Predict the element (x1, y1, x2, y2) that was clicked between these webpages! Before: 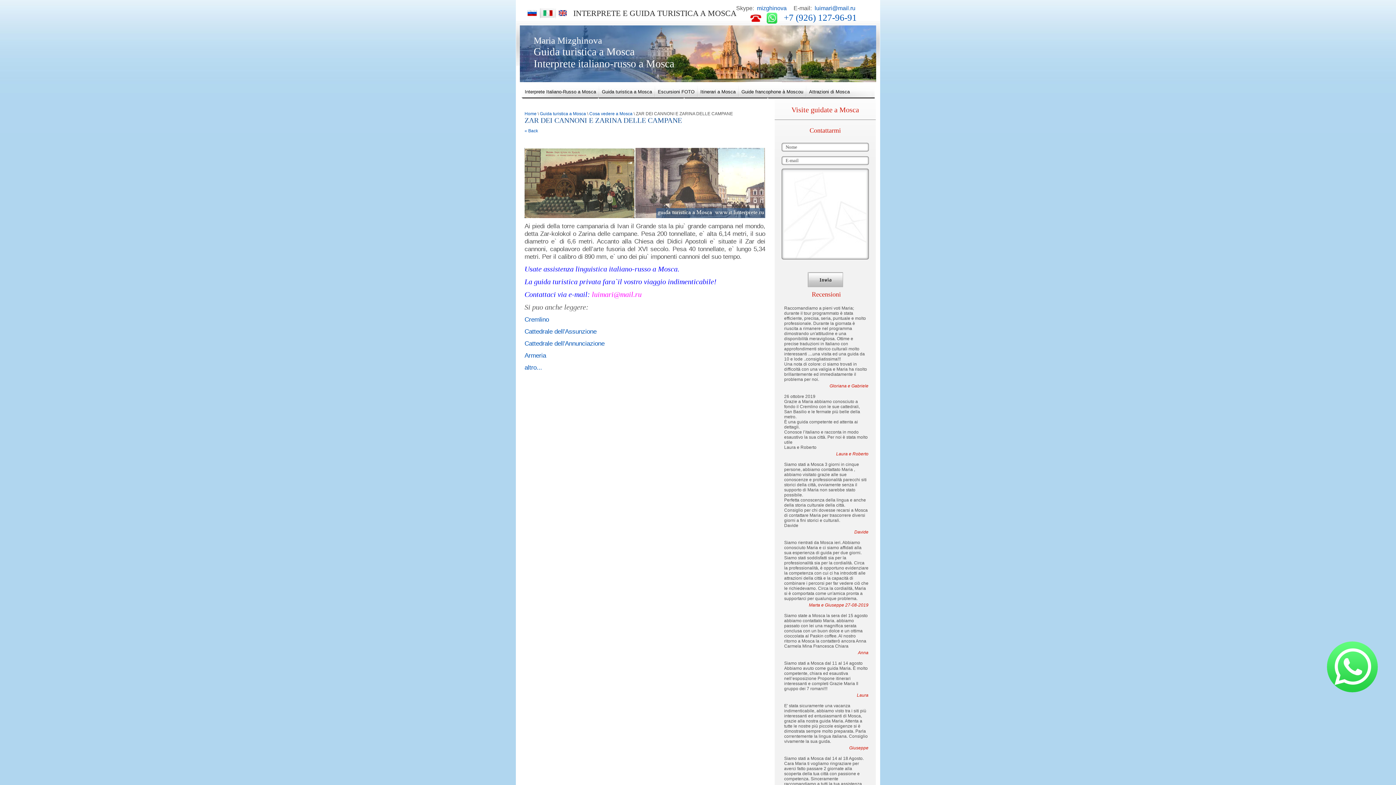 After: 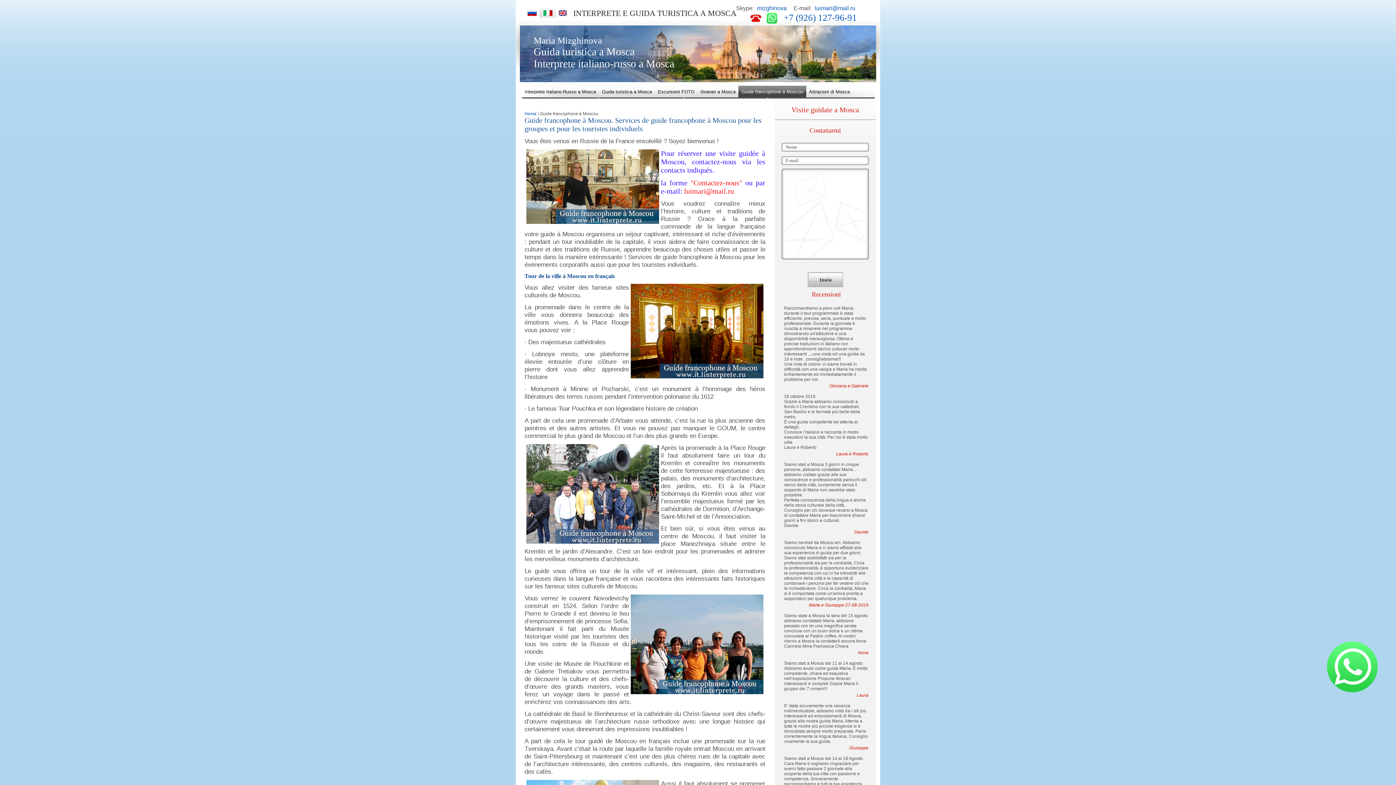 Action: label: Guide francophone à Moscou bbox: (738, 85, 806, 97)